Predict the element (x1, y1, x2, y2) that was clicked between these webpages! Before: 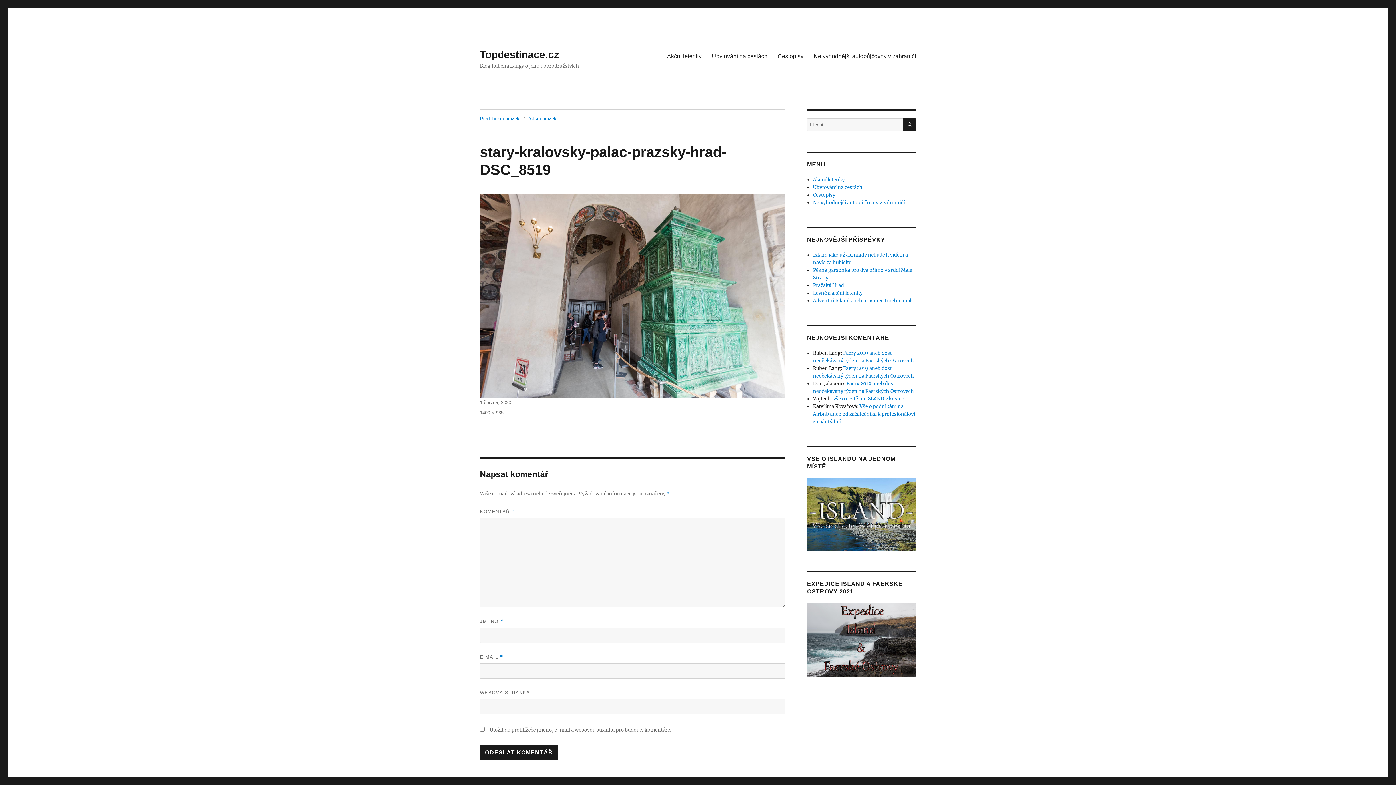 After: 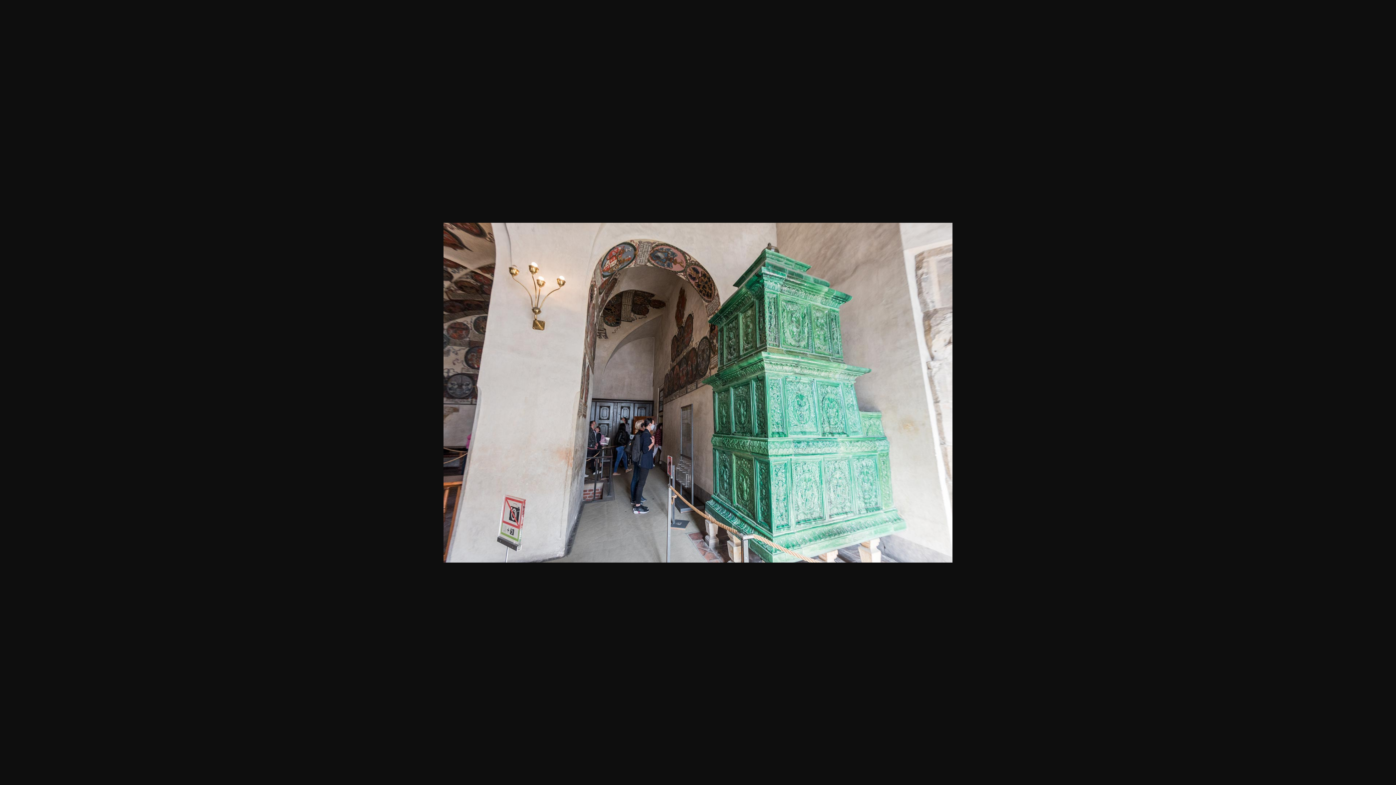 Action: label: 1400 × 935 bbox: (480, 410, 503, 415)